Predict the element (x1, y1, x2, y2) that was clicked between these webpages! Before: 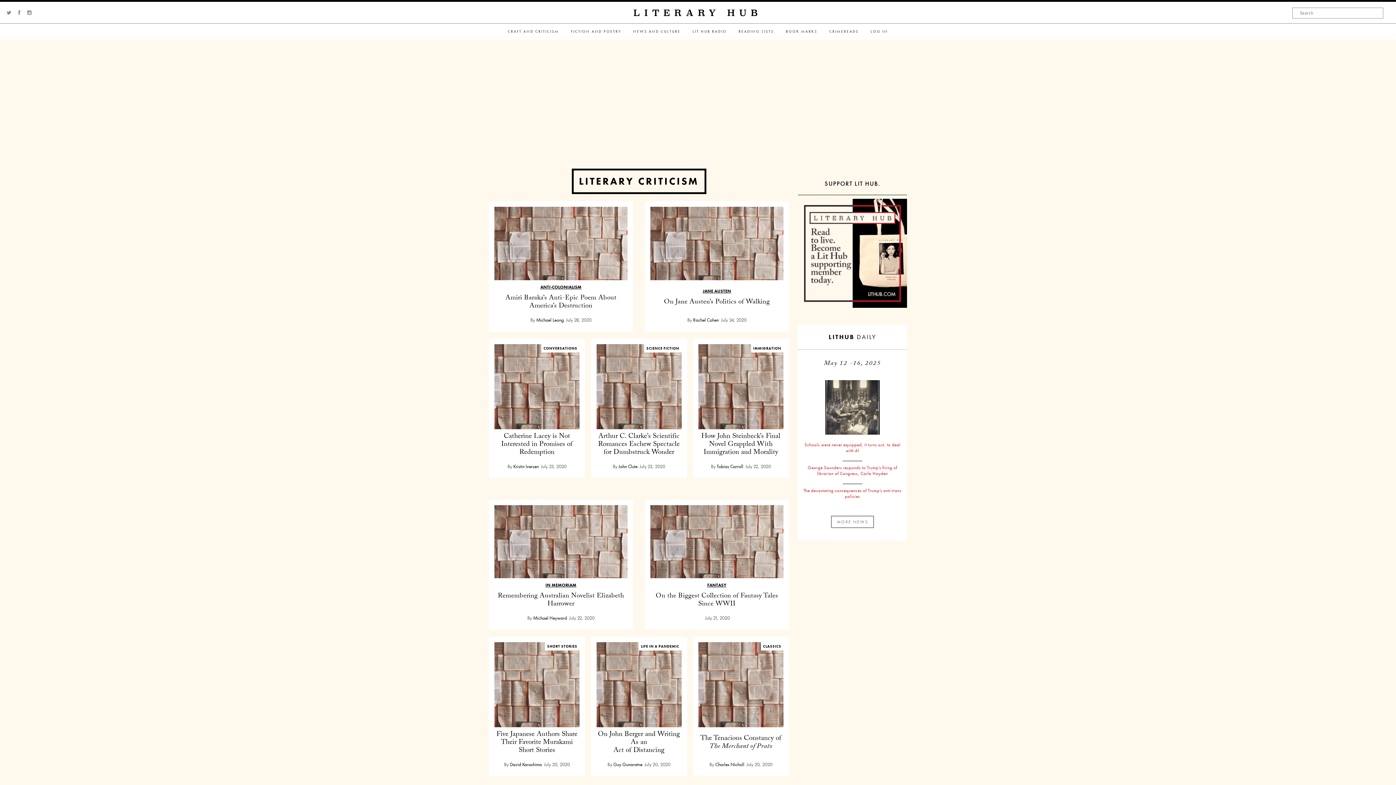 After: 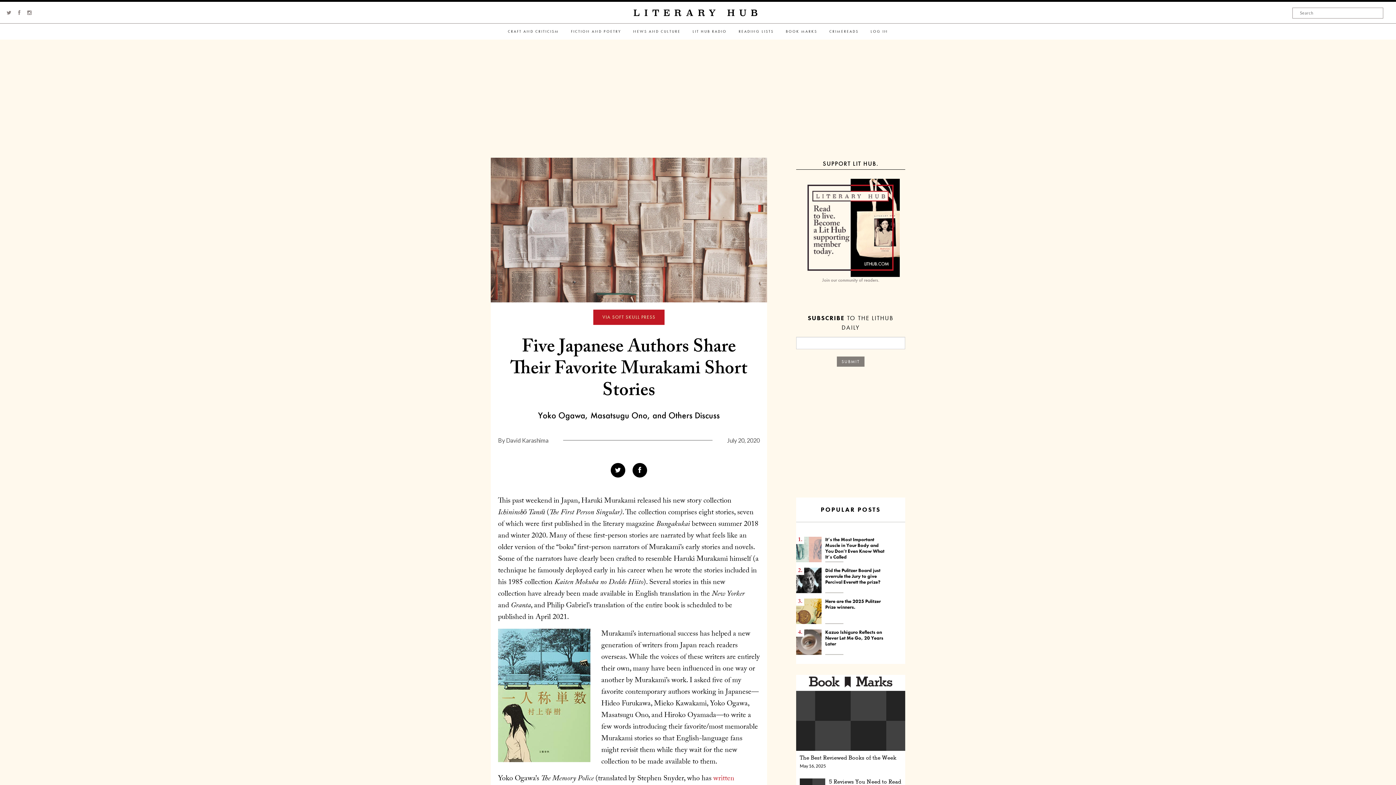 Action: label: Five Japanese Authors Share Their Favorite Murakami Short Stories bbox: (496, 729, 577, 757)